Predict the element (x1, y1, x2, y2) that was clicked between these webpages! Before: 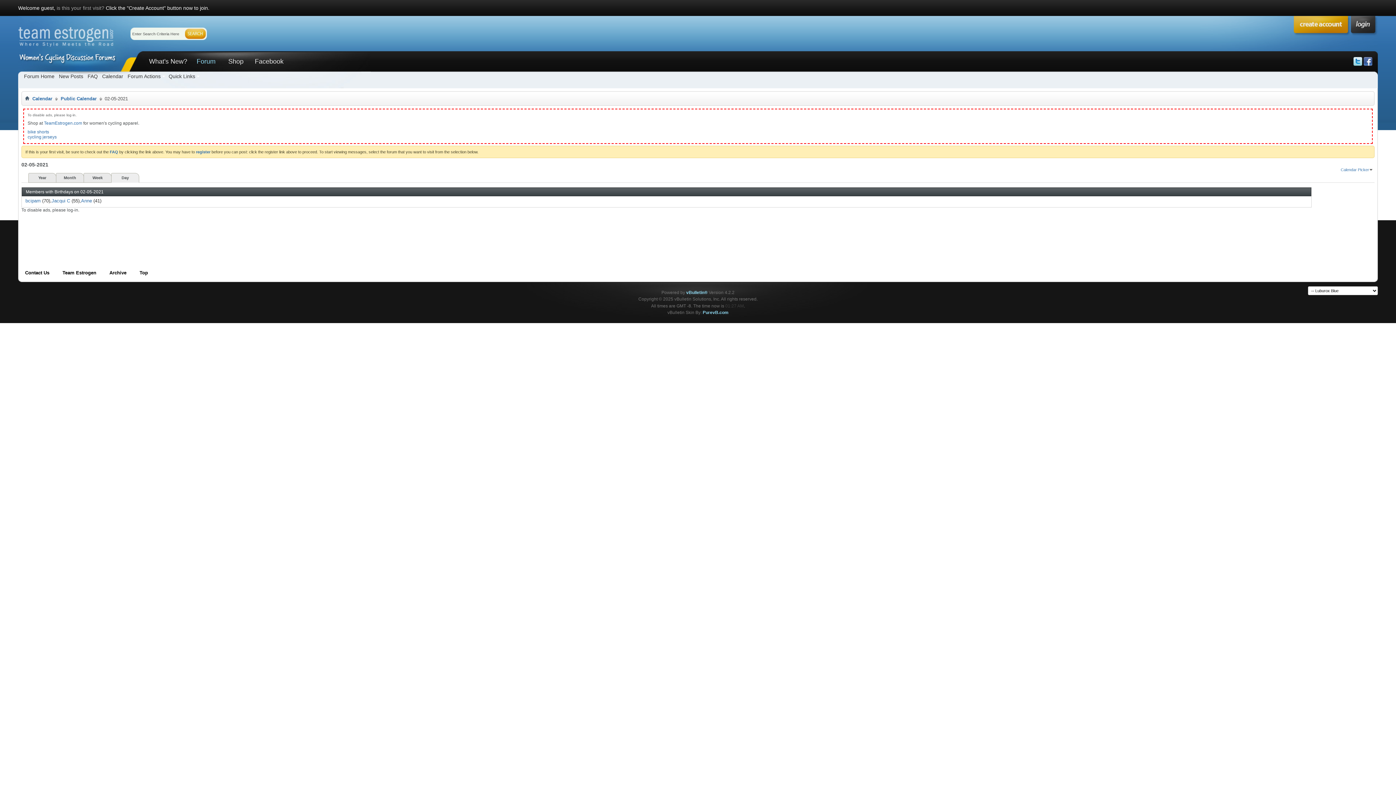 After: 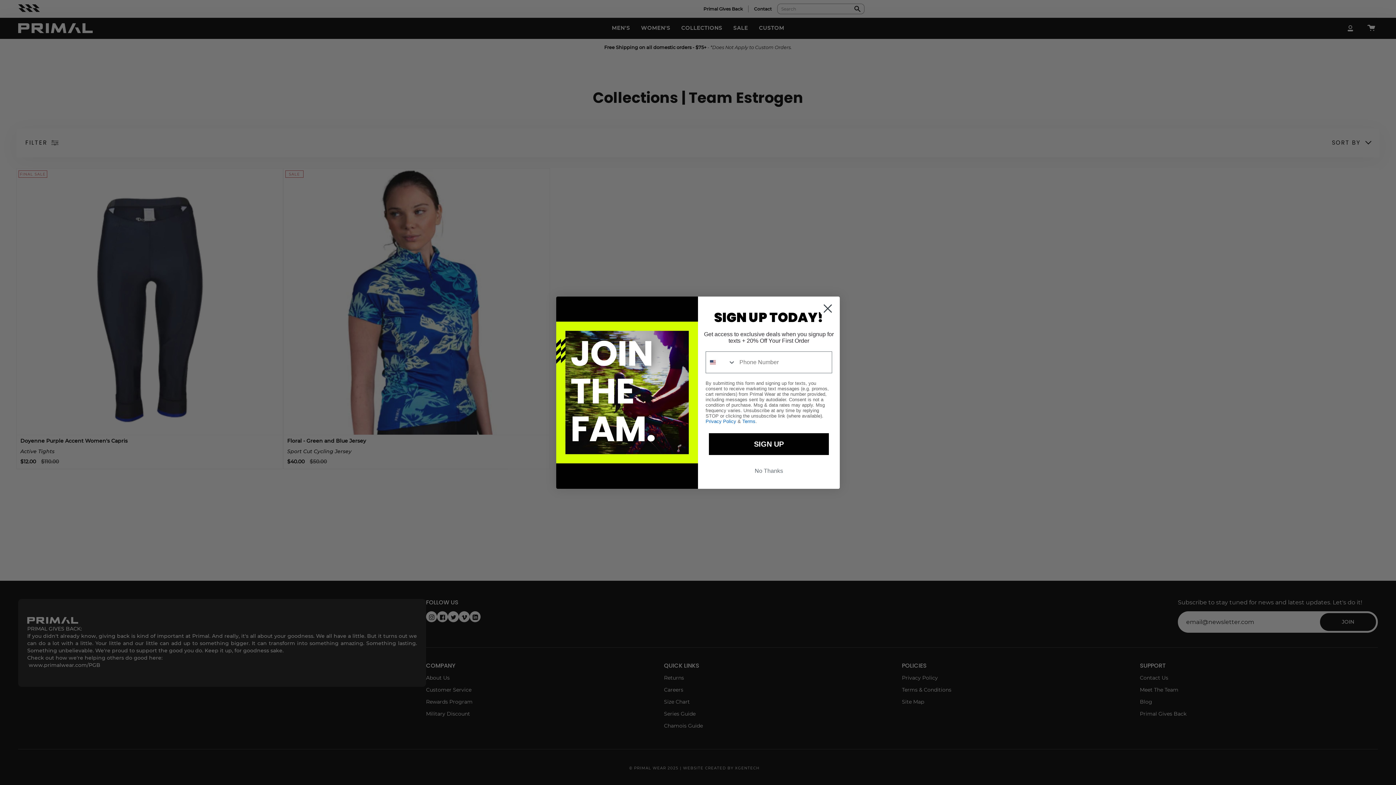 Action: label: Shop bbox: (221, 51, 250, 71)